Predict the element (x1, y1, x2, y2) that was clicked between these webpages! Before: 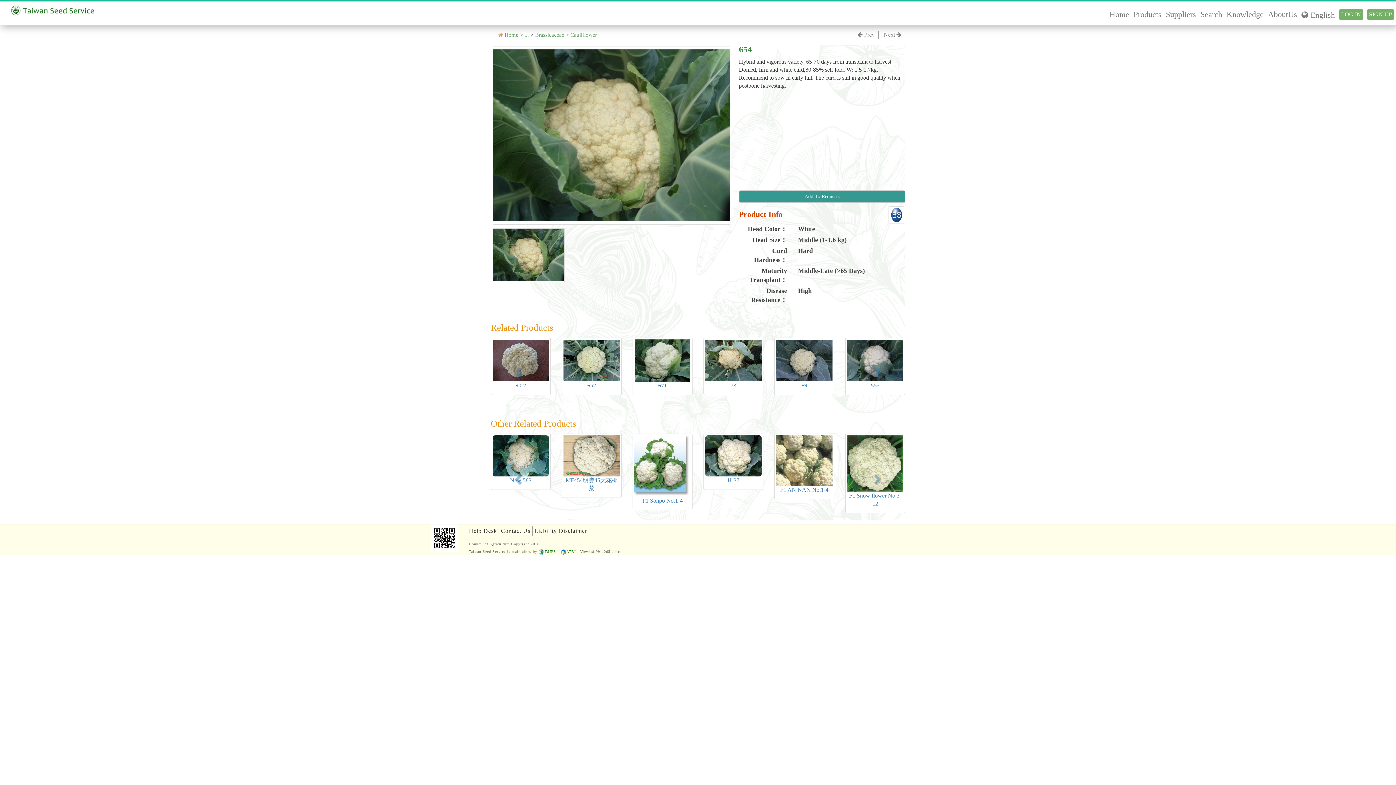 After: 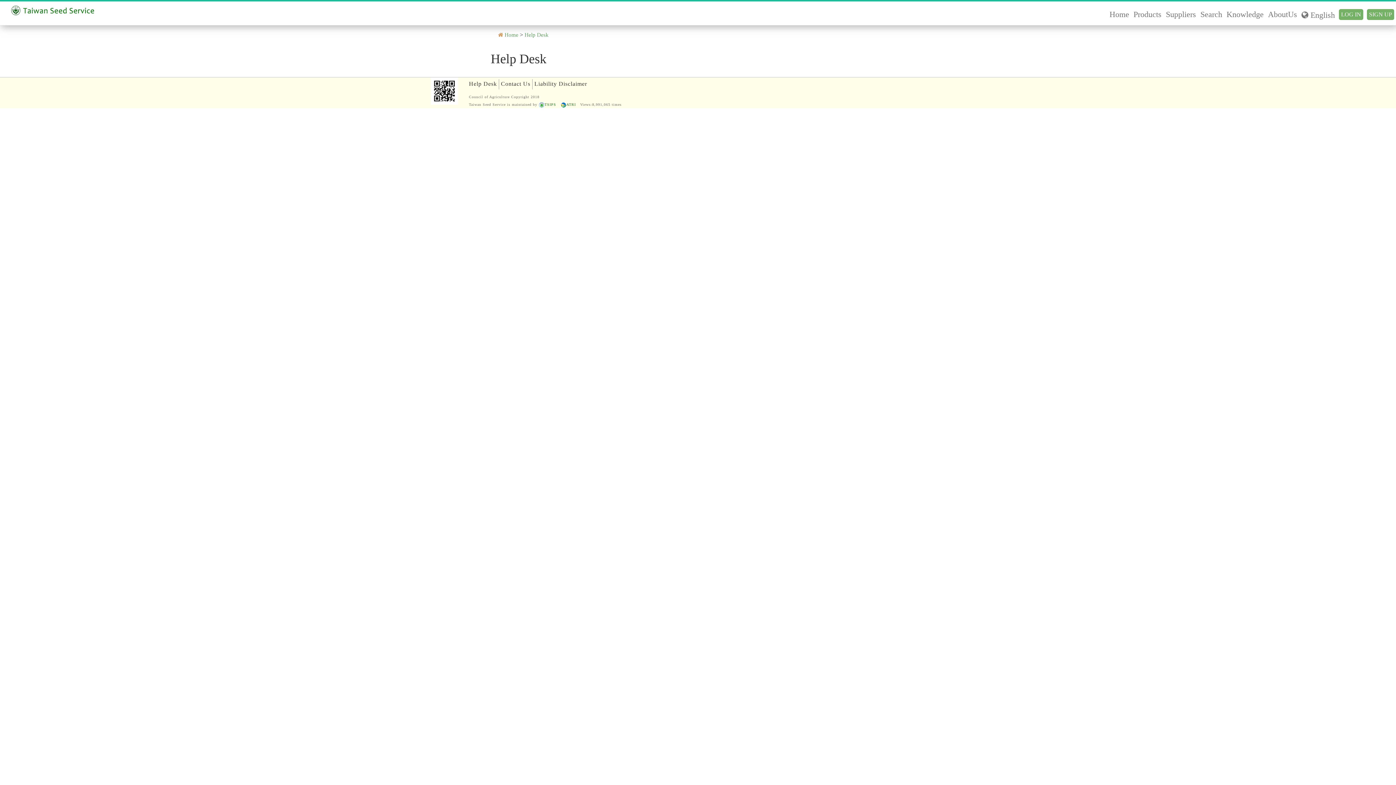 Action: bbox: (469, 527, 497, 534) label: Help Desk